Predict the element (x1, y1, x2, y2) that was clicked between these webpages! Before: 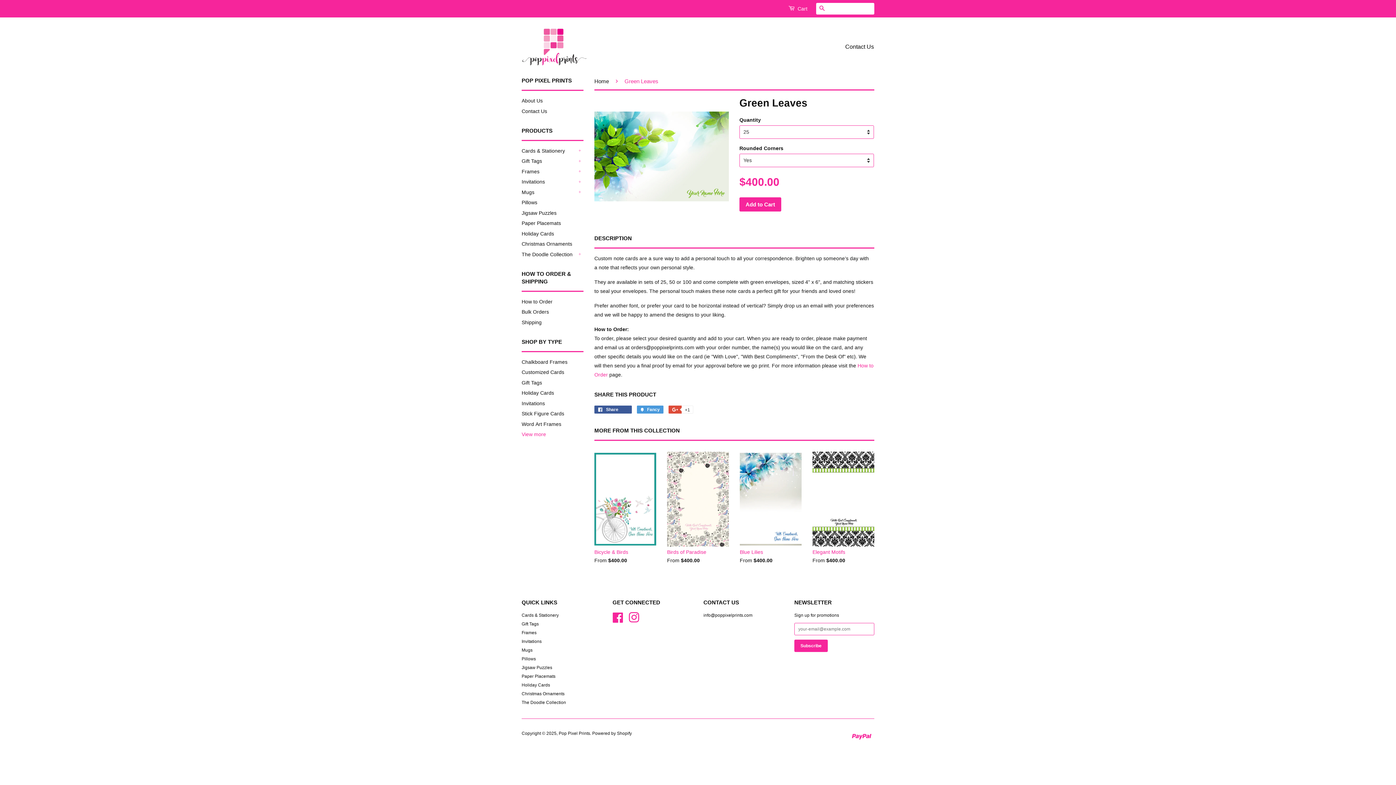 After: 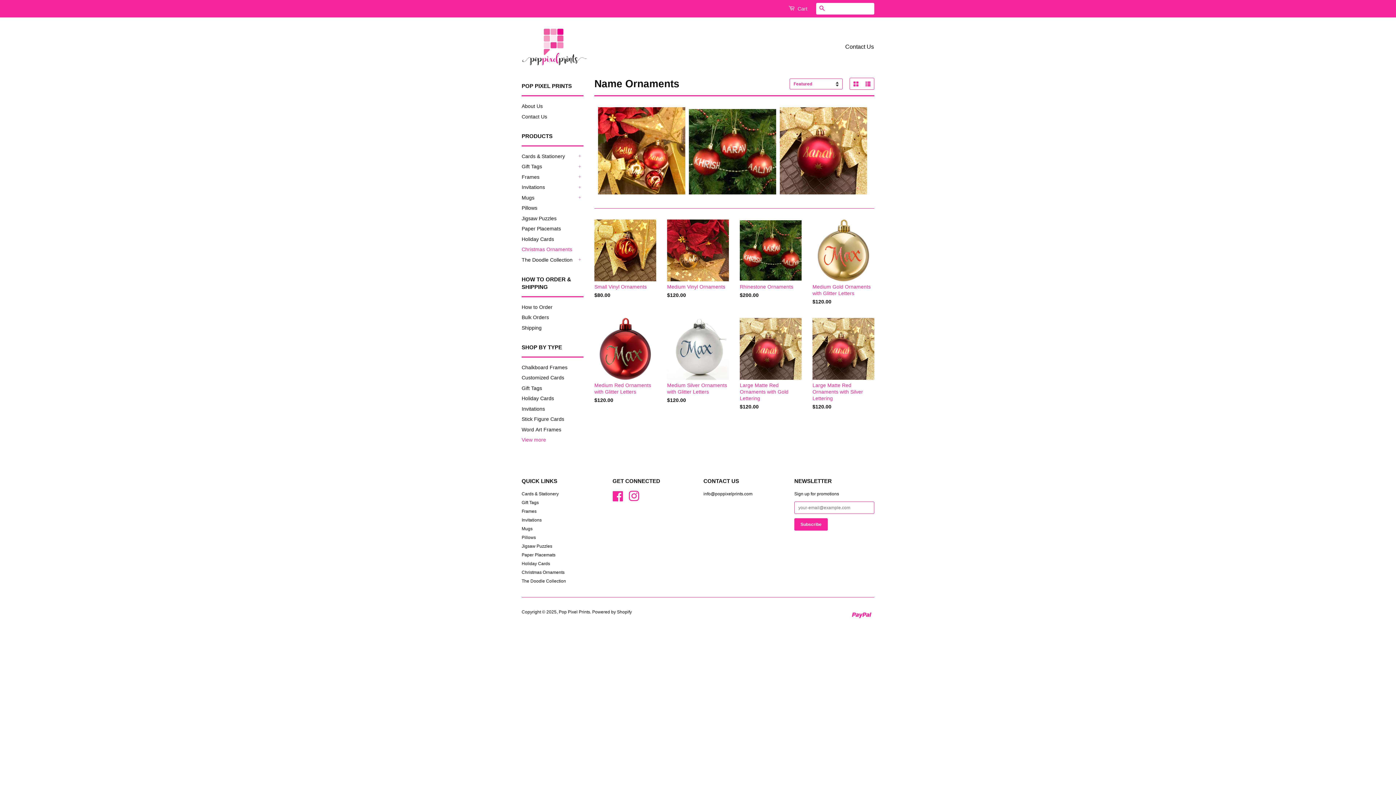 Action: bbox: (521, 691, 564, 696) label: Christmas Ornaments